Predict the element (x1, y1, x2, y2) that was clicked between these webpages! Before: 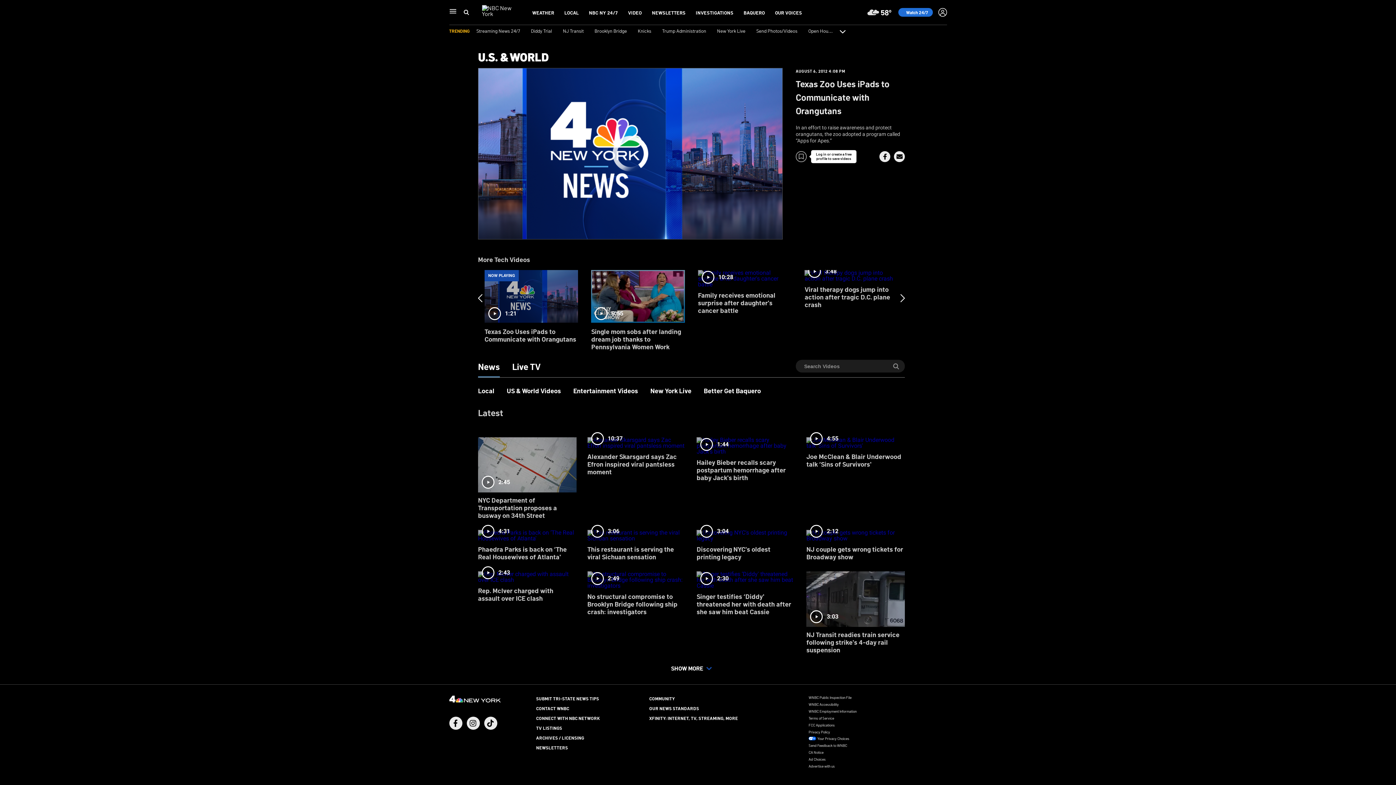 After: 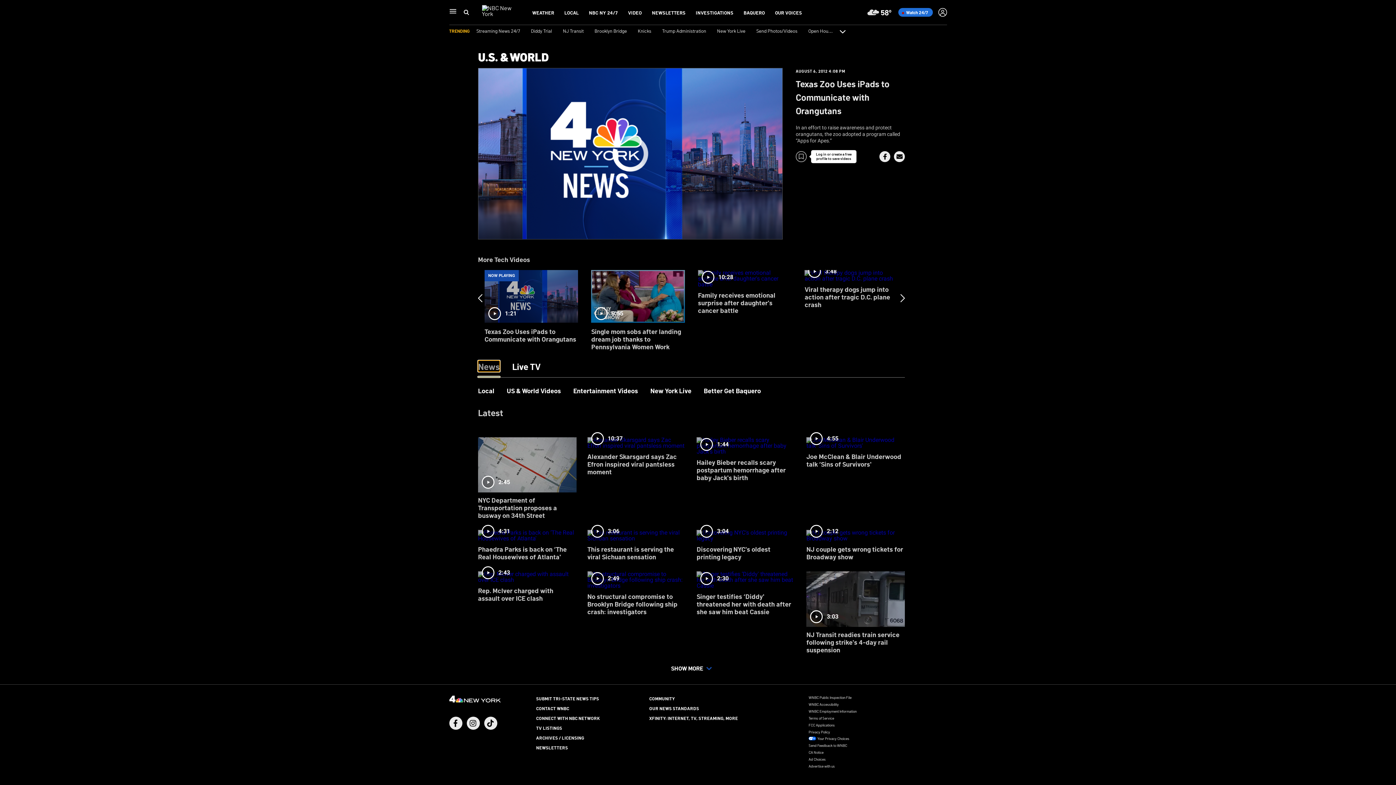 Action: label: News bbox: (478, 361, 500, 371)